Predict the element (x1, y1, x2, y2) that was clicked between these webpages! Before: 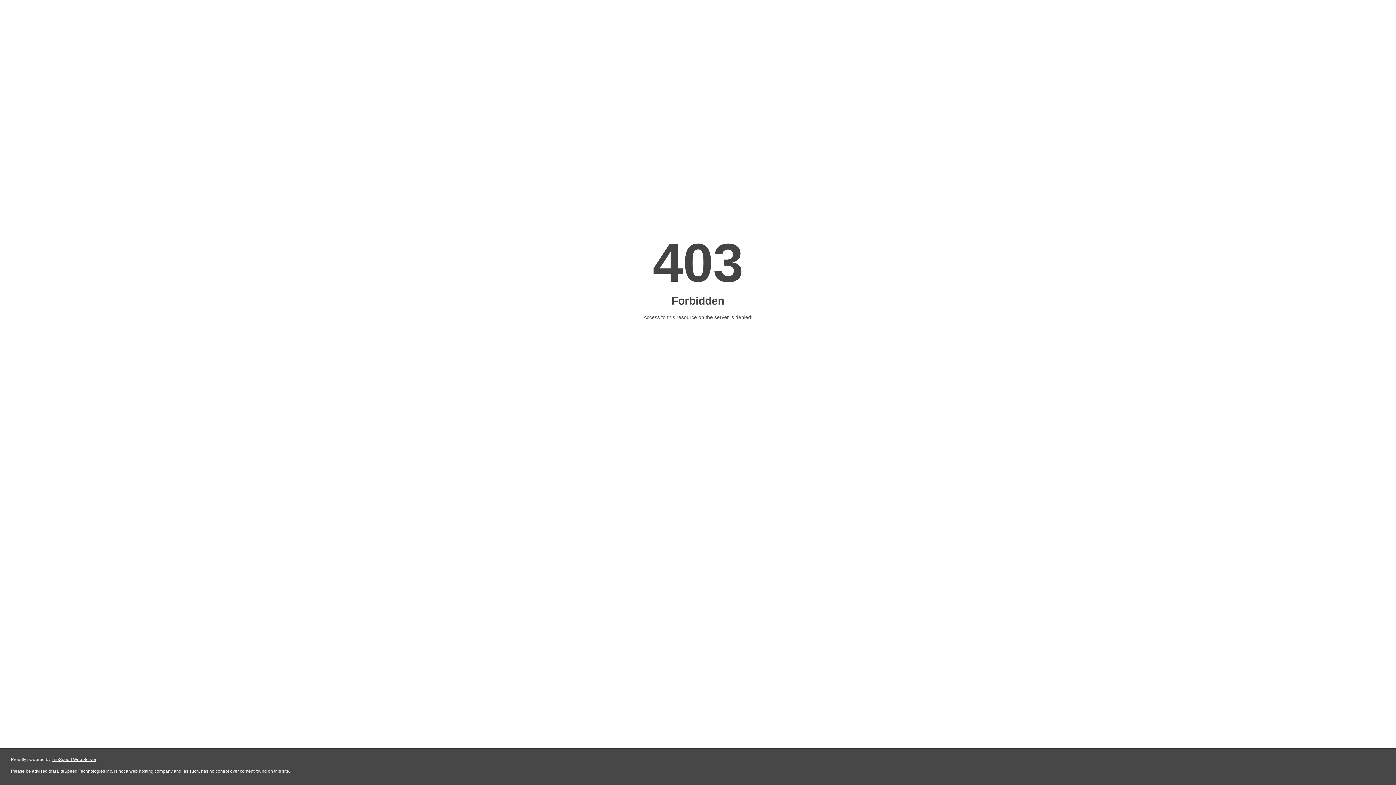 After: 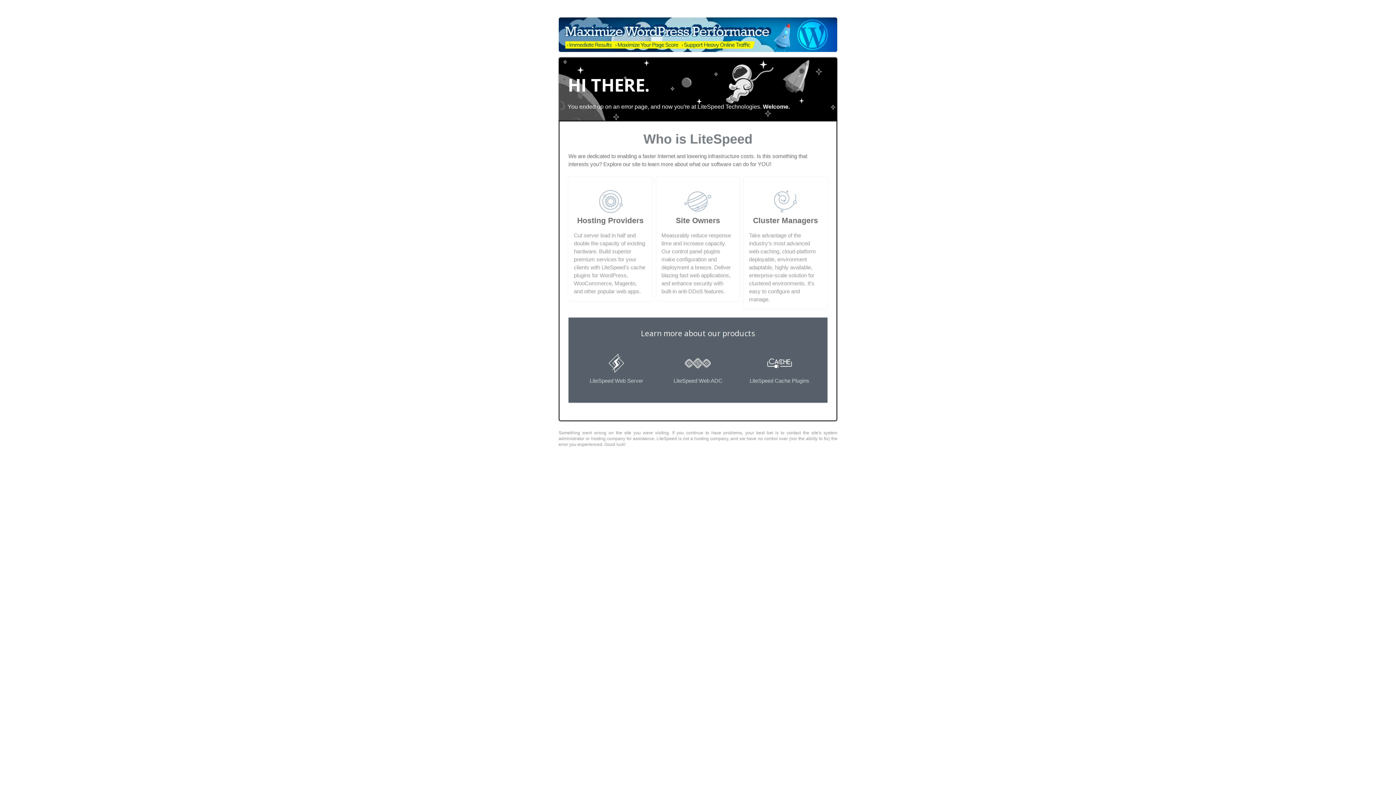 Action: bbox: (51, 757, 96, 762) label: LiteSpeed Web Server